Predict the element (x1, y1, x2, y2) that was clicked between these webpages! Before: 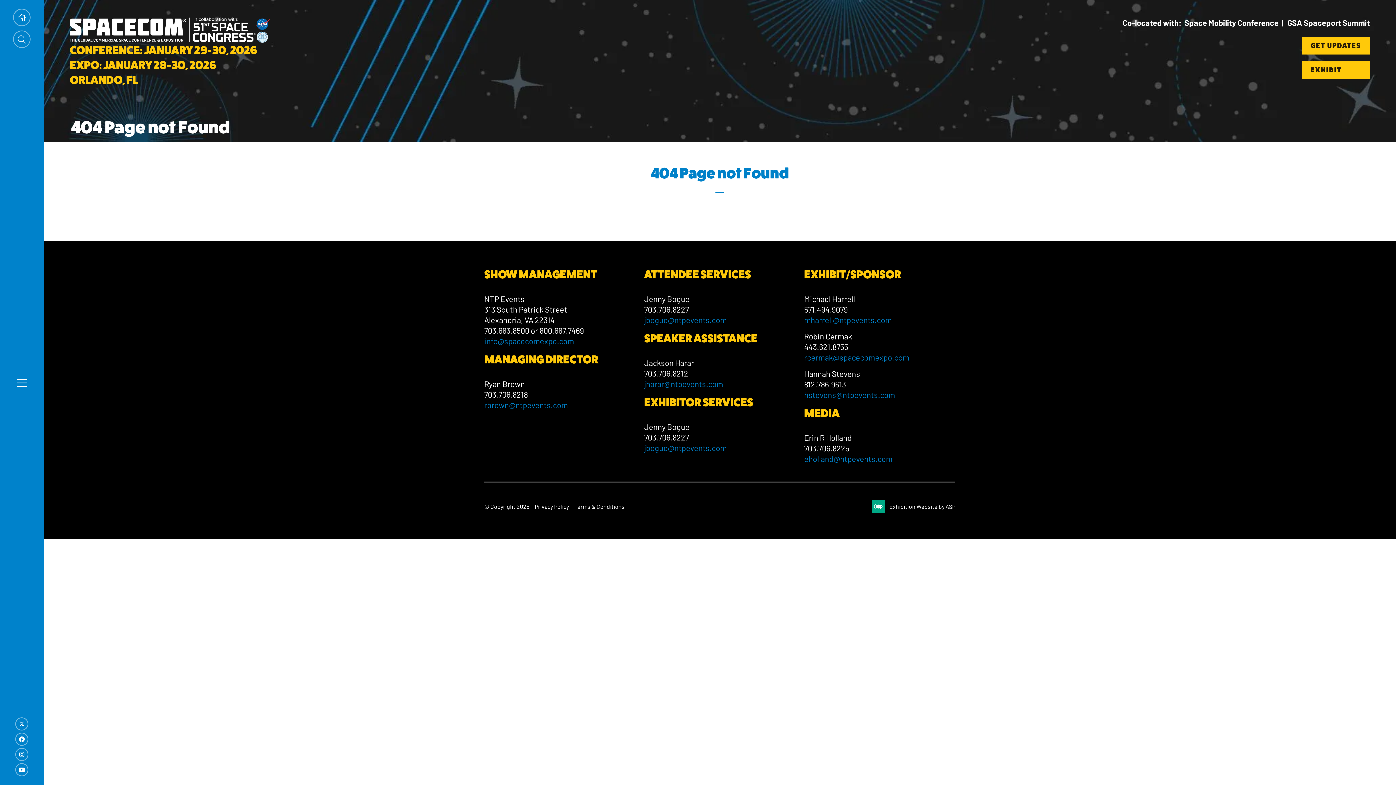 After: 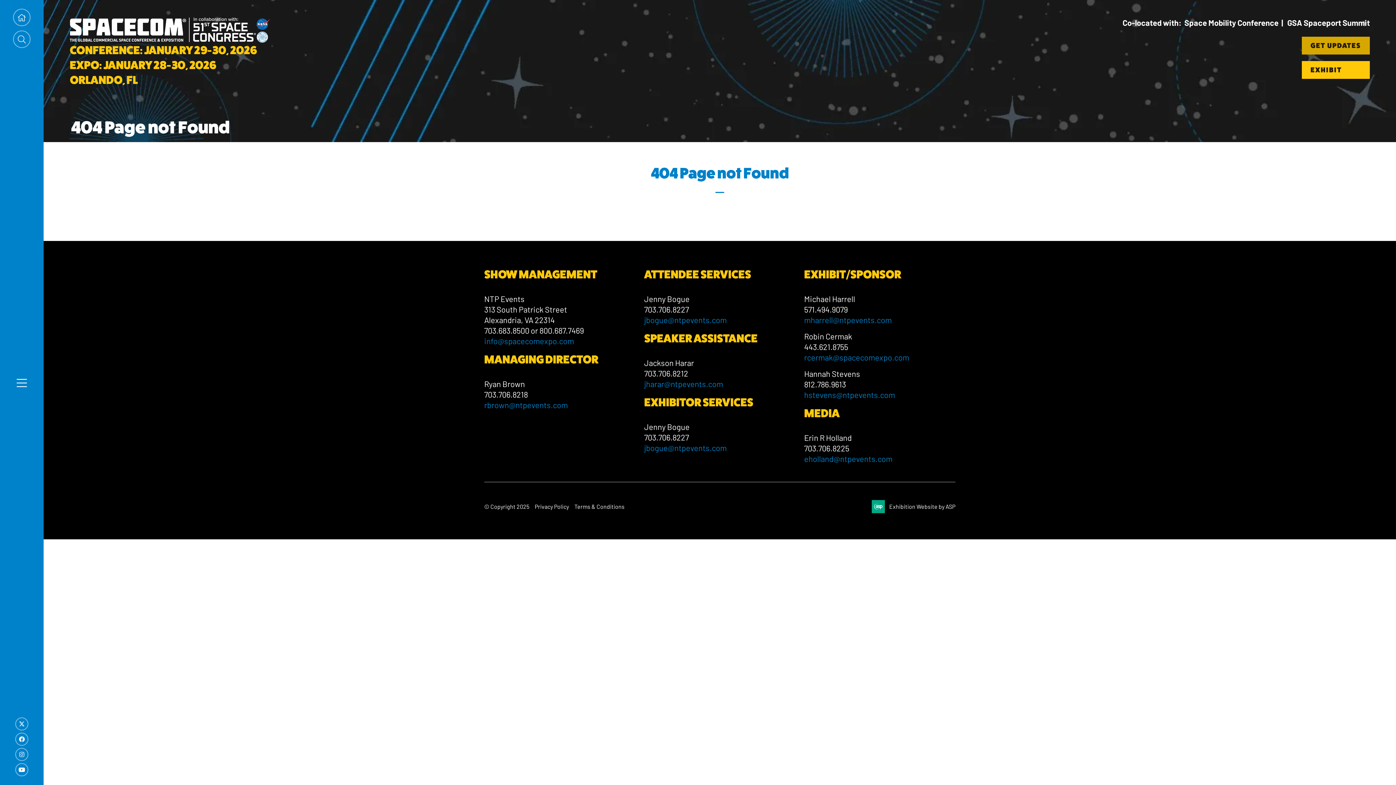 Action: bbox: (1302, 36, 1370, 54) label: GET UPDATES